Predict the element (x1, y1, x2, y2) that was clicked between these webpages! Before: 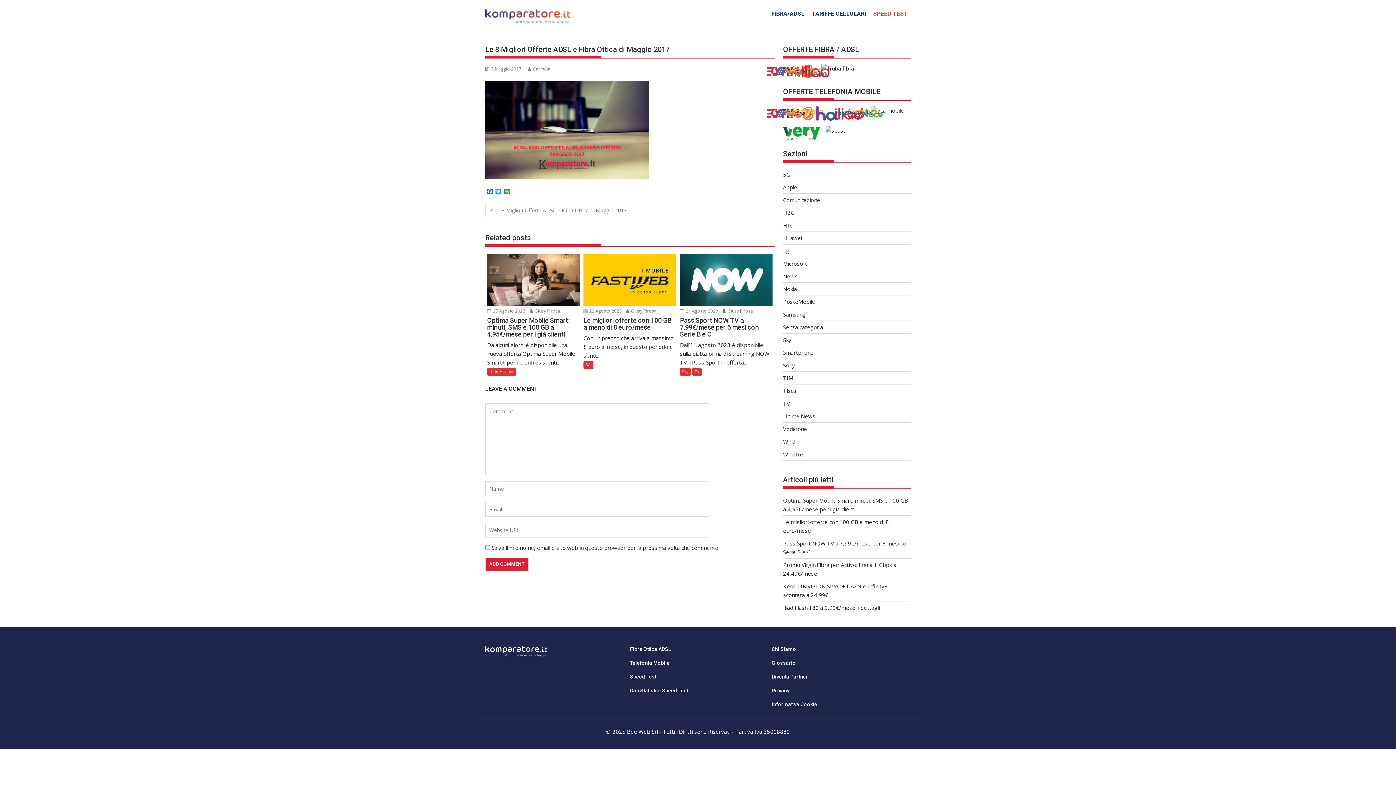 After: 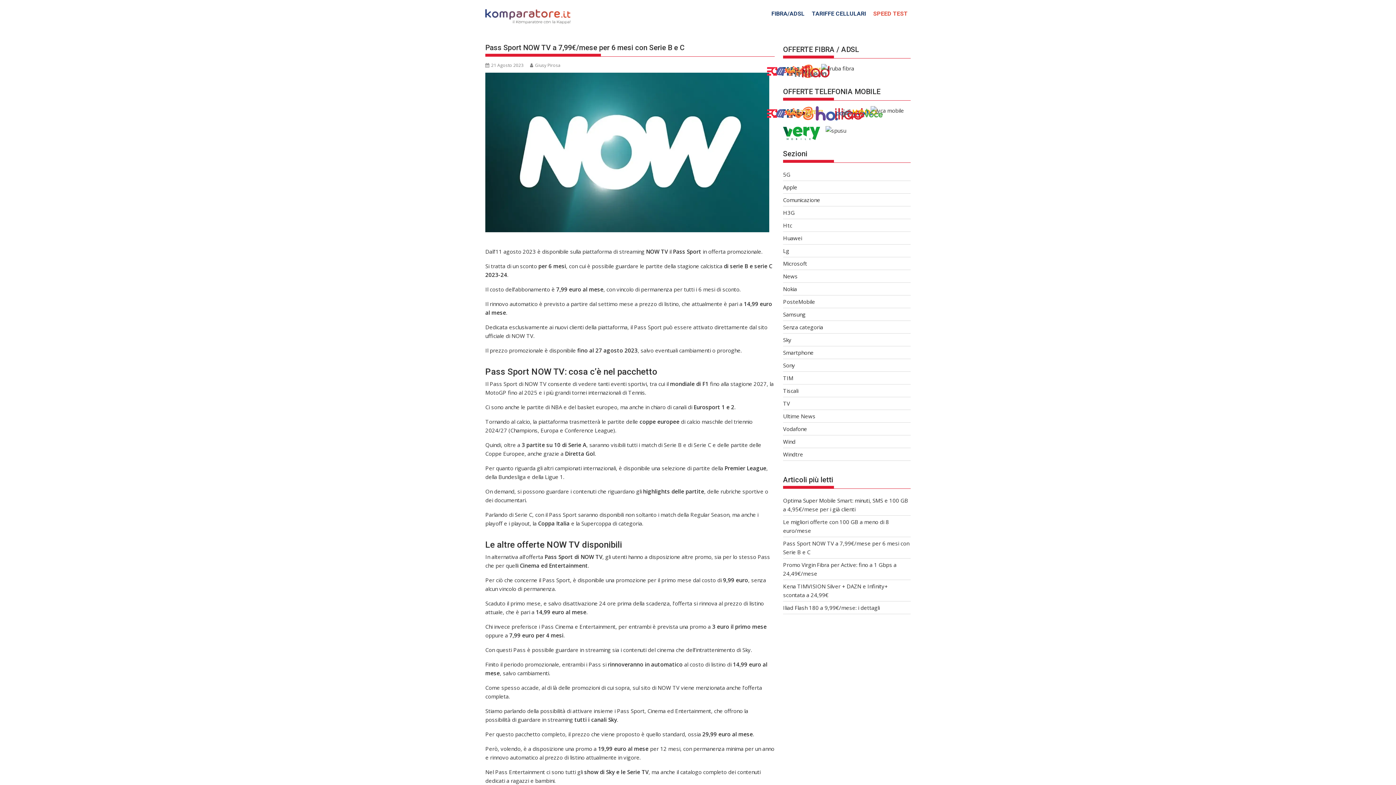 Action: bbox: (680, 254, 772, 306)